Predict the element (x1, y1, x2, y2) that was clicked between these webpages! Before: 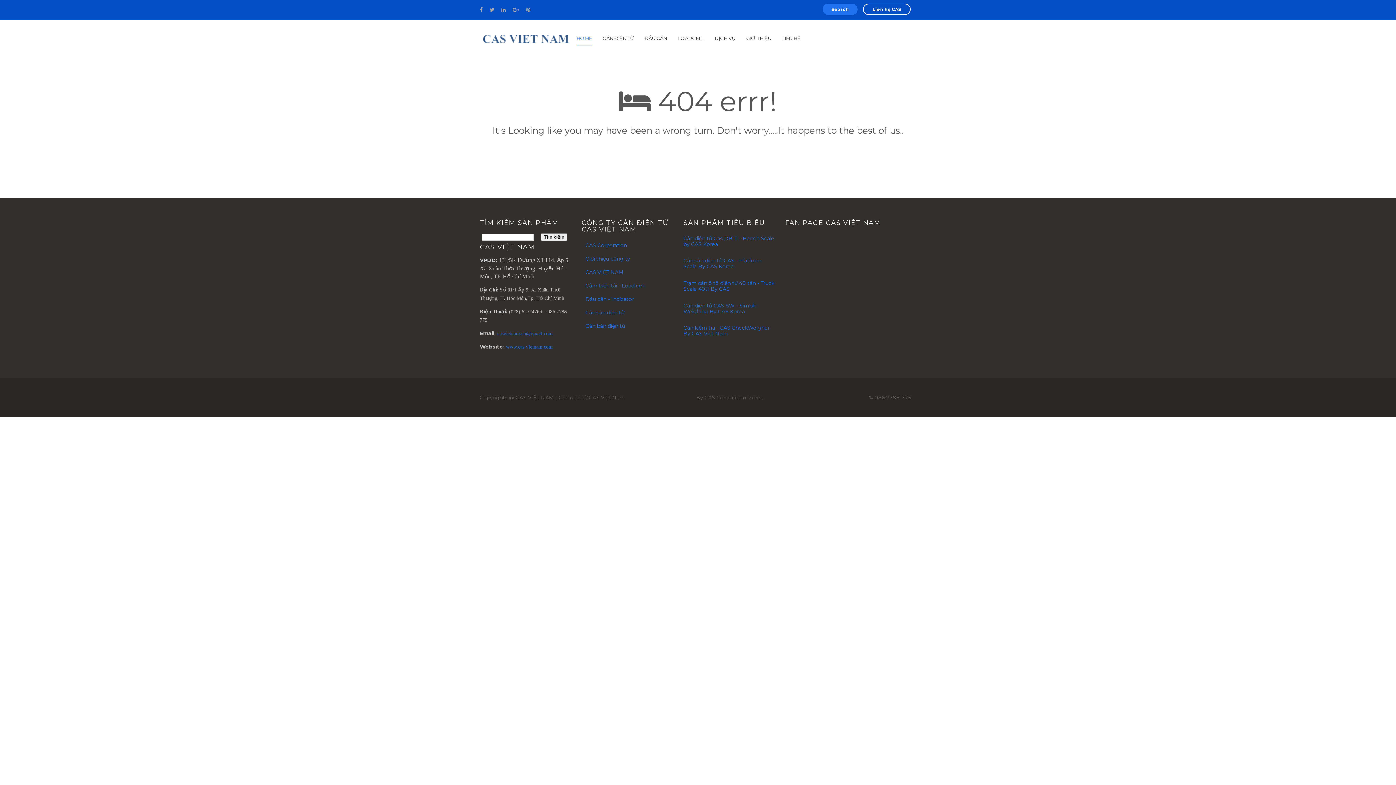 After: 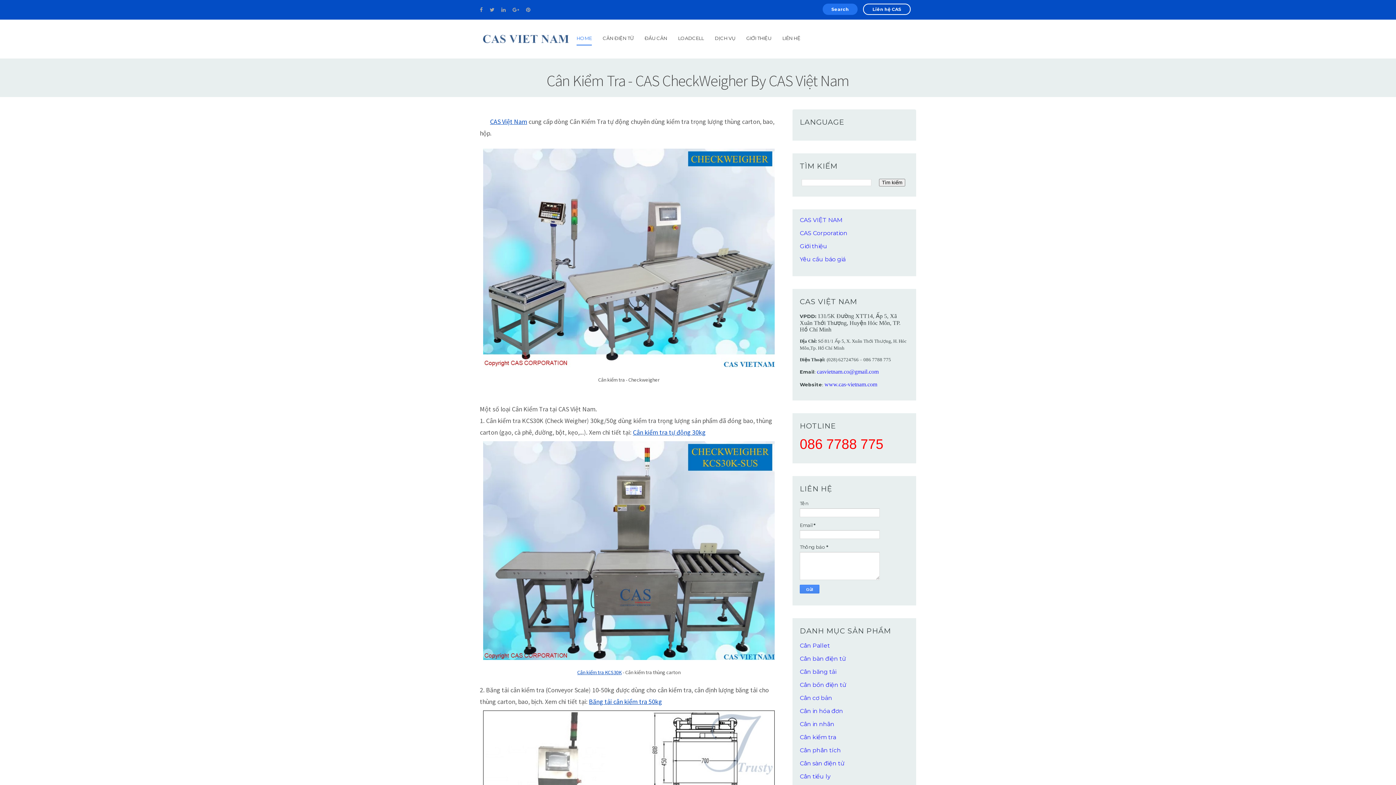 Action: label: Cân kiểm tra - CAS CheckWeigher By CAS Việt Nam bbox: (683, 324, 769, 337)